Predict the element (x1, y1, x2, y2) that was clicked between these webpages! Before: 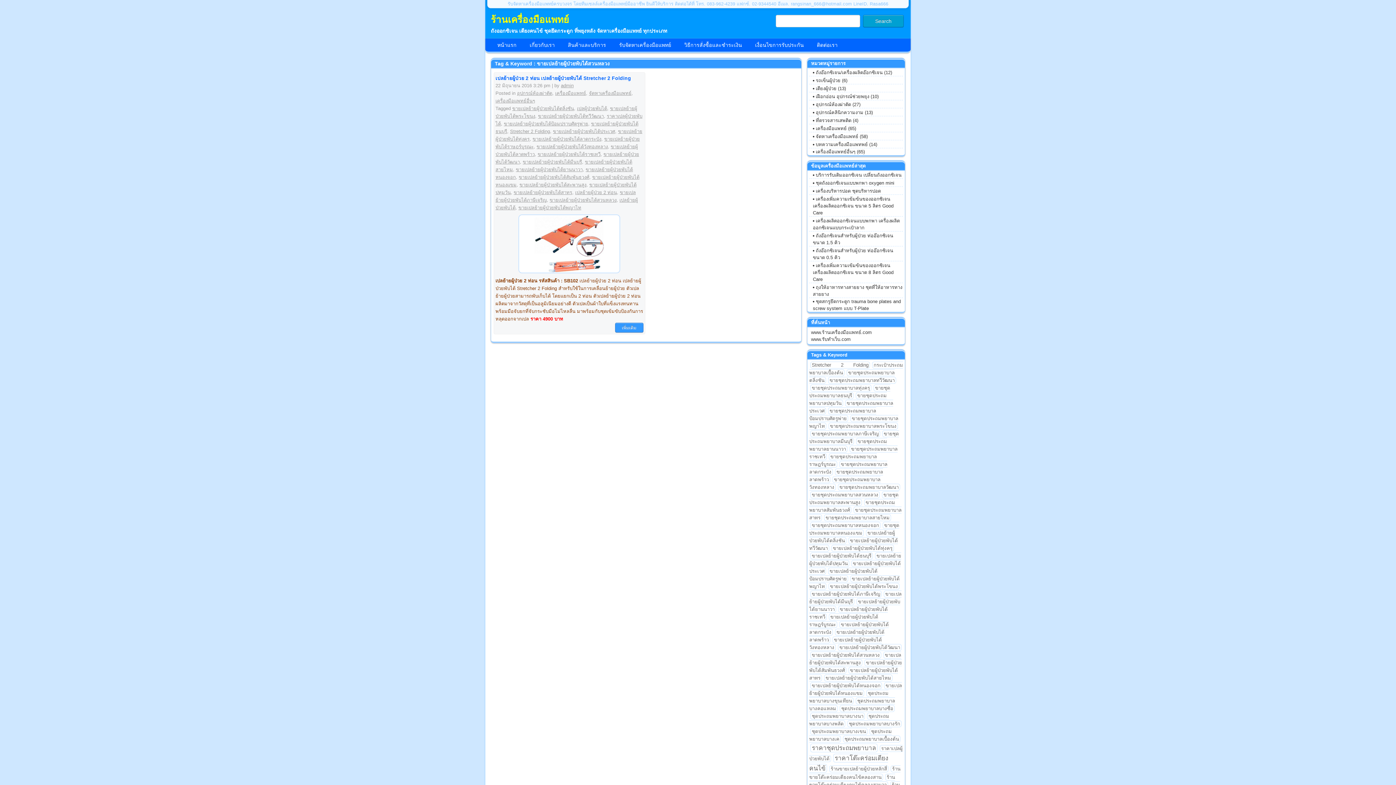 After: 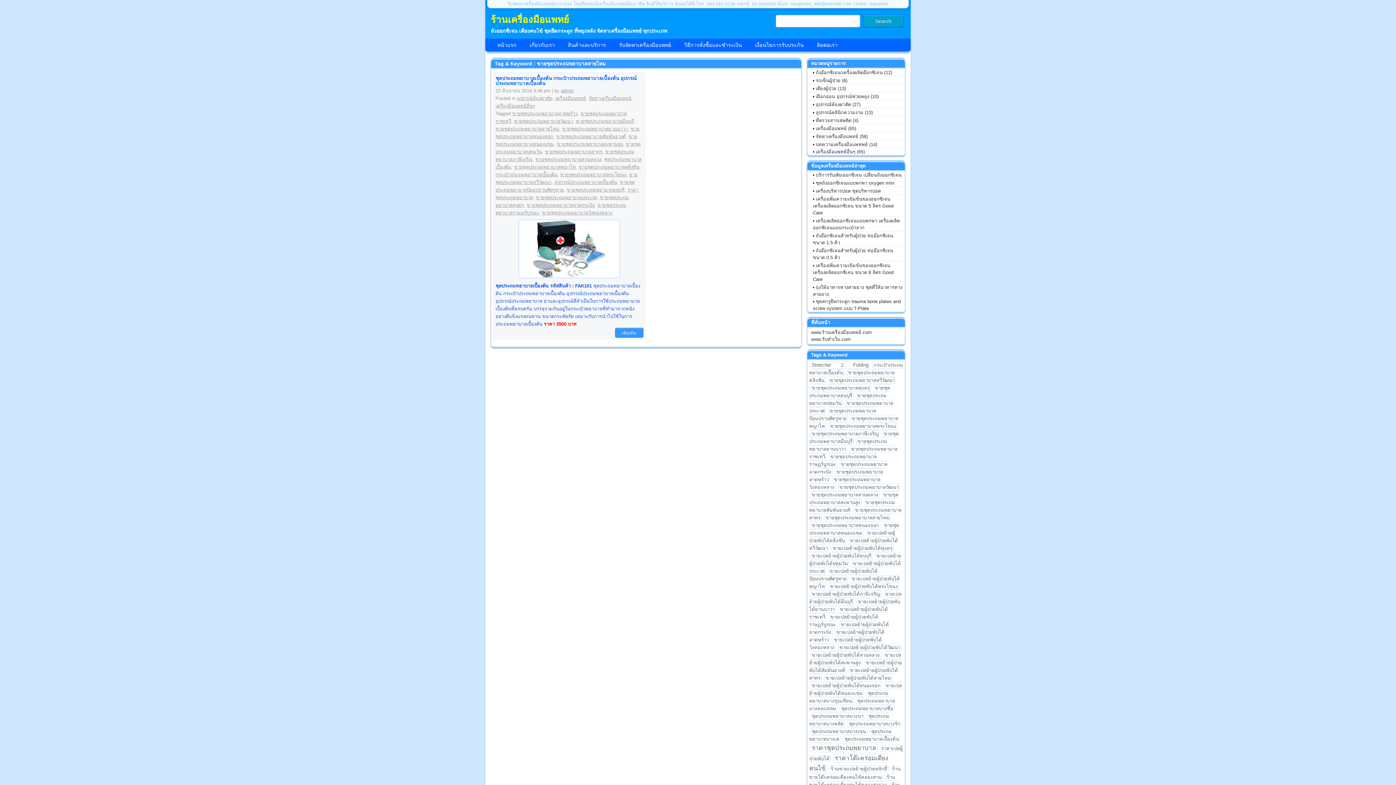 Action: label: ขายชุดประถมพยาบาลสายไหม (1 รายการ) bbox: (824, 514, 891, 521)